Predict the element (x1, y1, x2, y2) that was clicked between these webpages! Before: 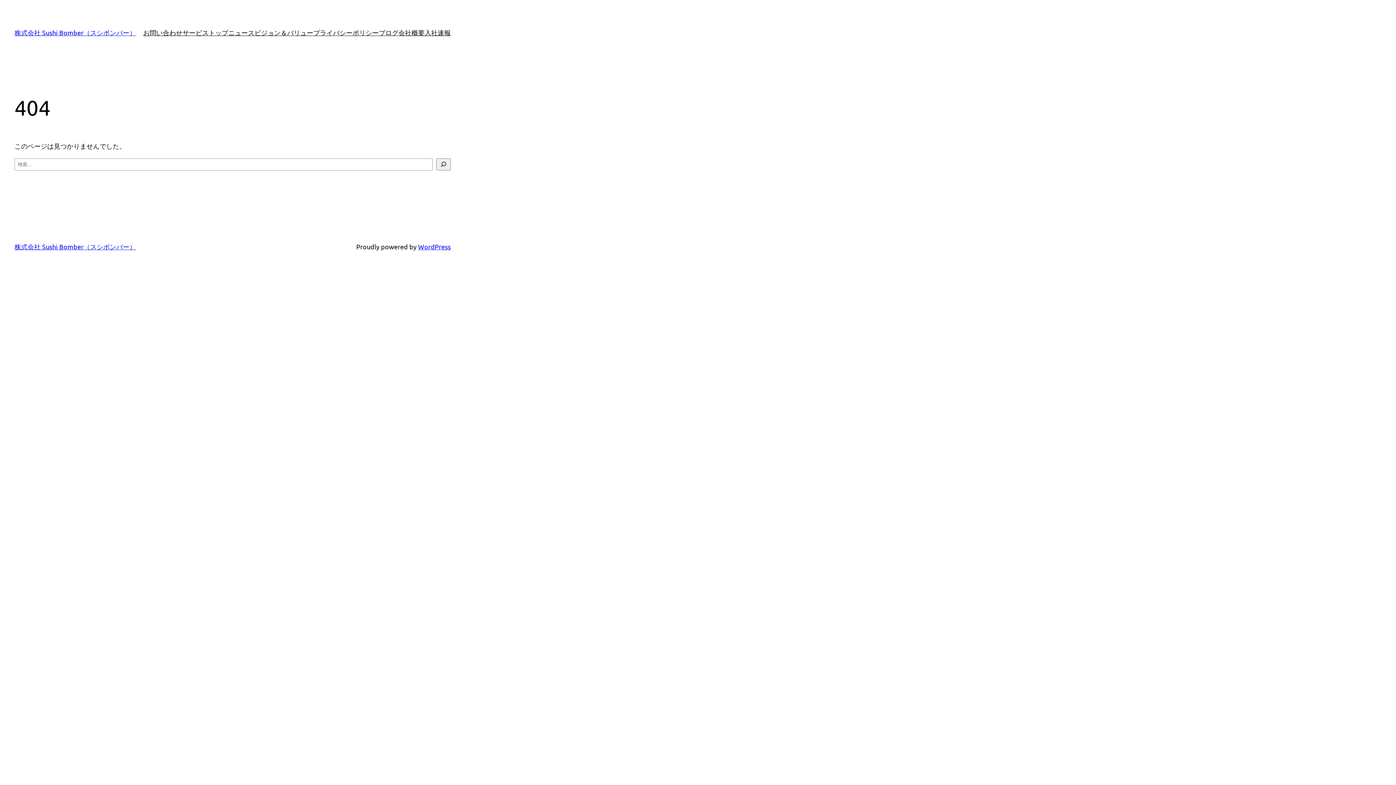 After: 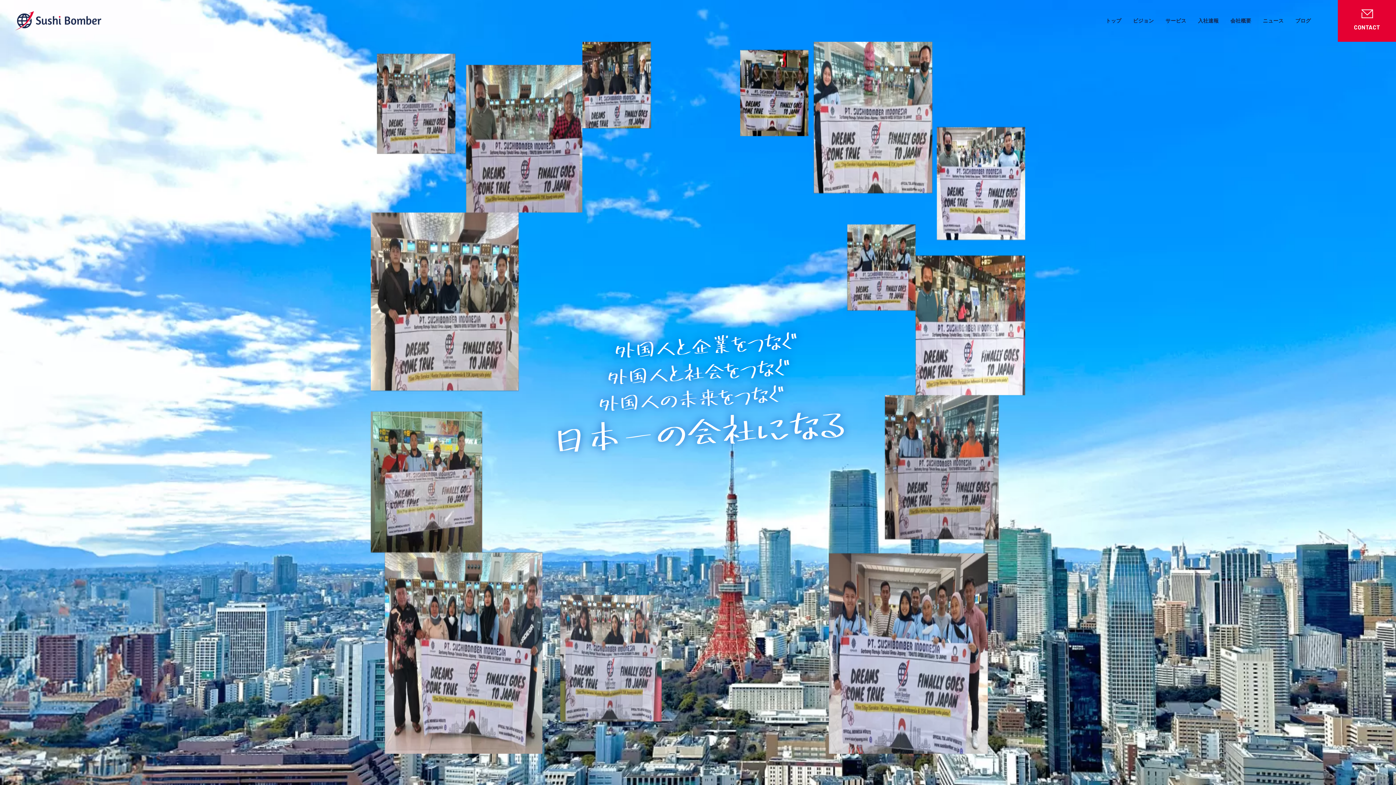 Action: label: 株式会社 Sushi Bomber（スシボンバー） bbox: (14, 28, 136, 36)